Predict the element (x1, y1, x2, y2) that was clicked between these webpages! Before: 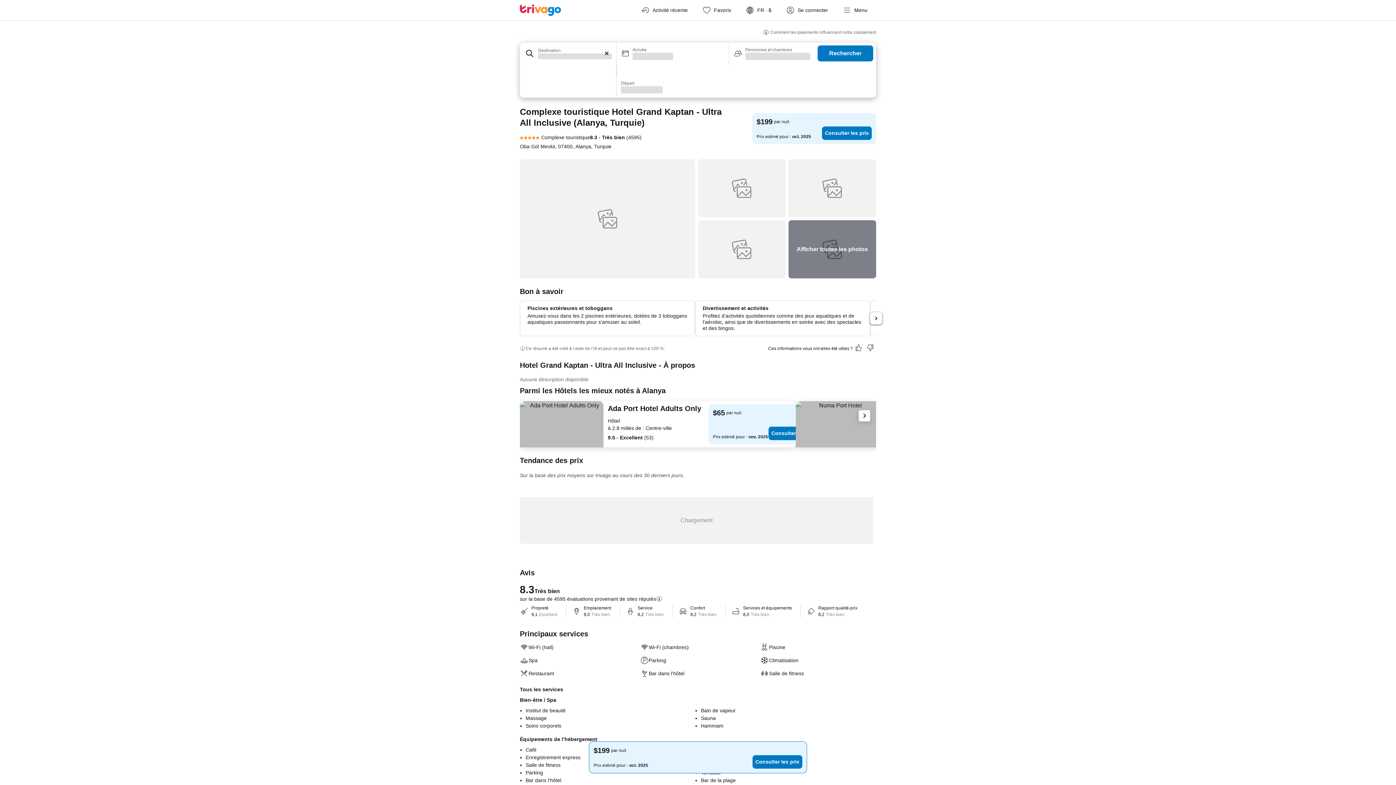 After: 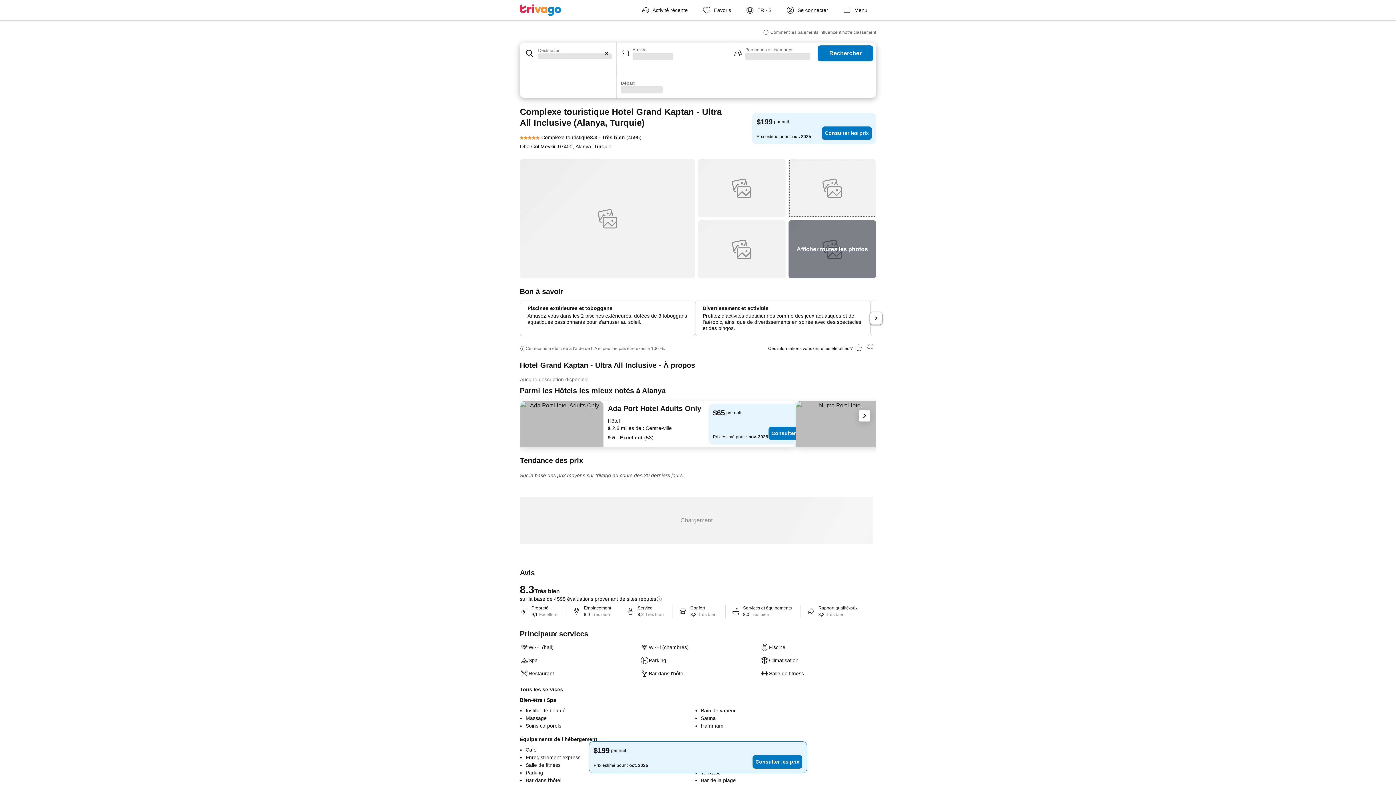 Action: bbox: (788, 159, 876, 217)